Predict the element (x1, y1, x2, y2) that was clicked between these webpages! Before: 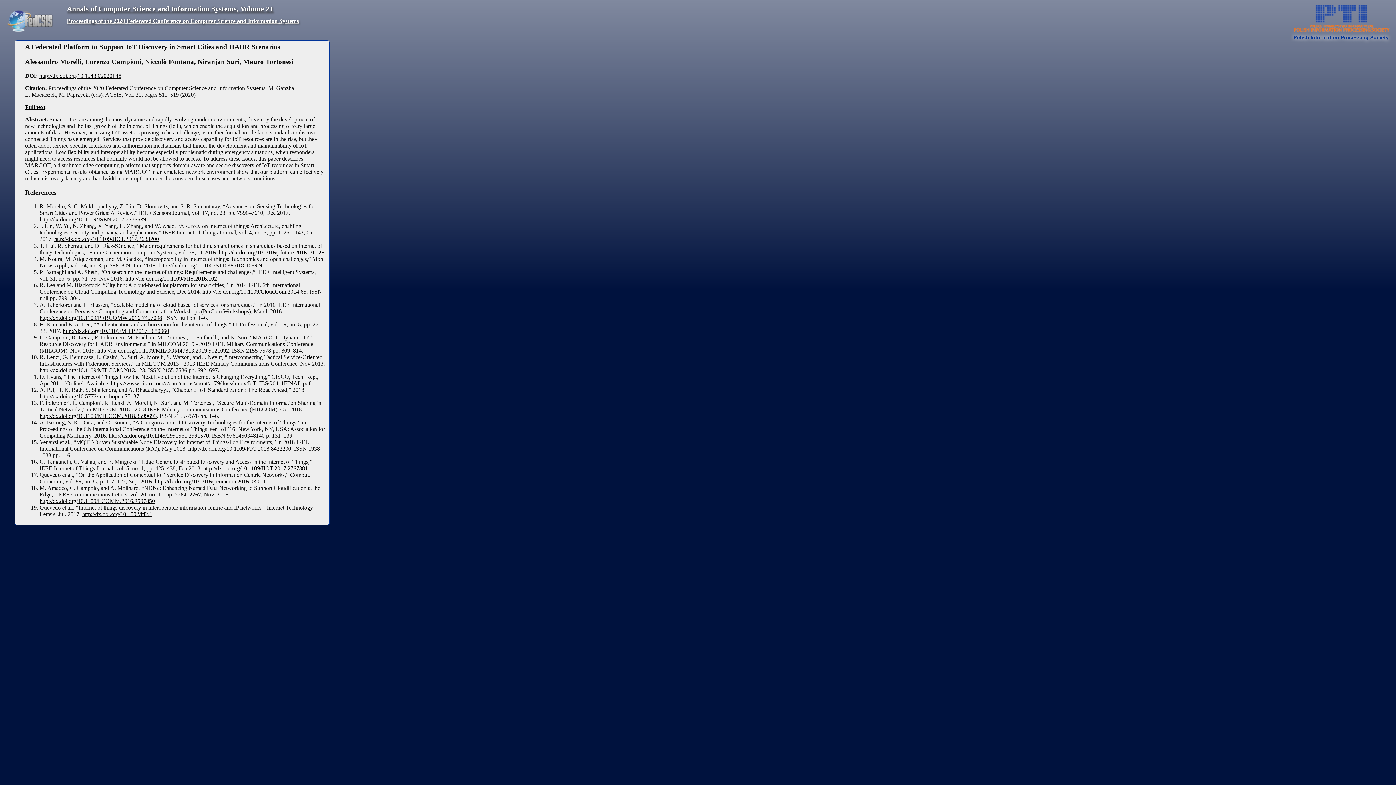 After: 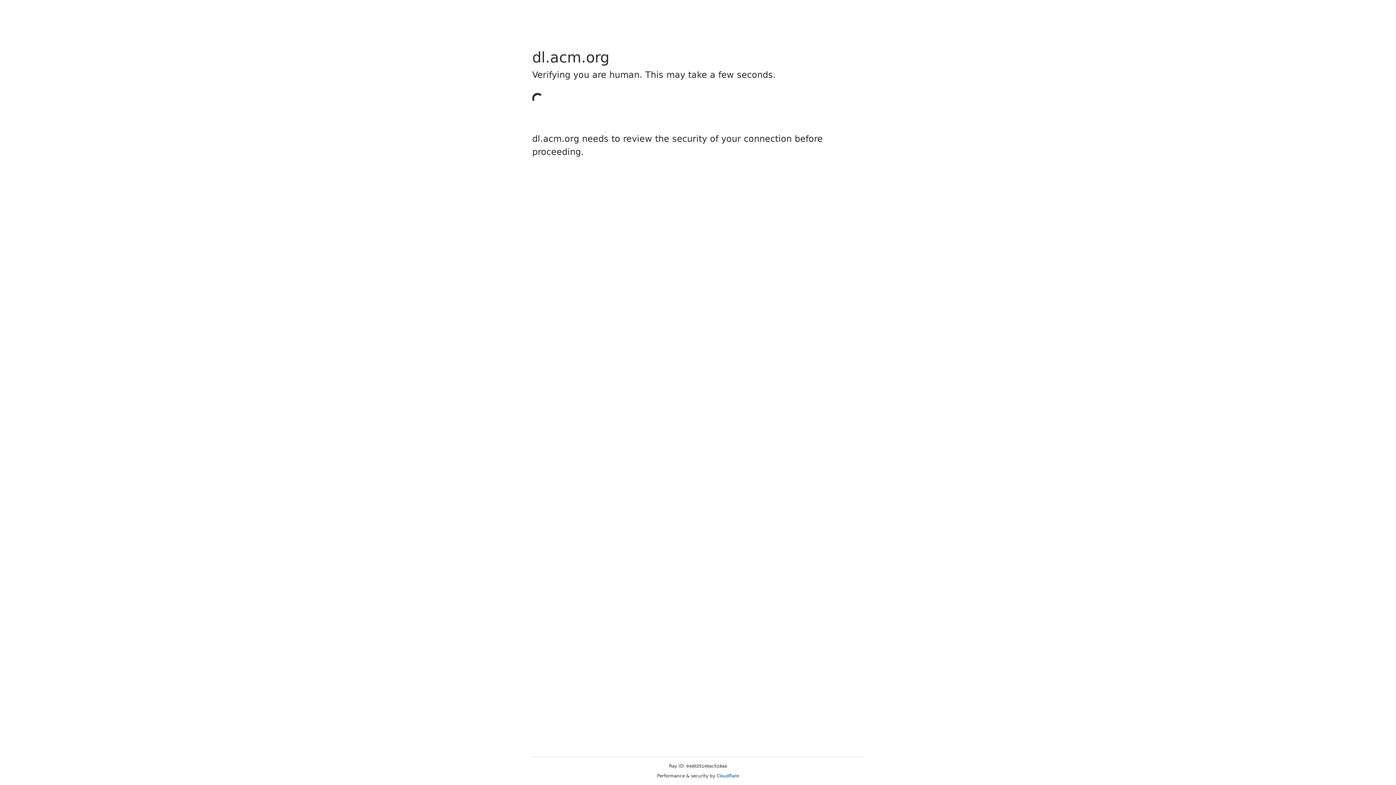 Action: label: http://dx.doi.org/10.1145/2991561.2991570 bbox: (108, 432, 209, 439)